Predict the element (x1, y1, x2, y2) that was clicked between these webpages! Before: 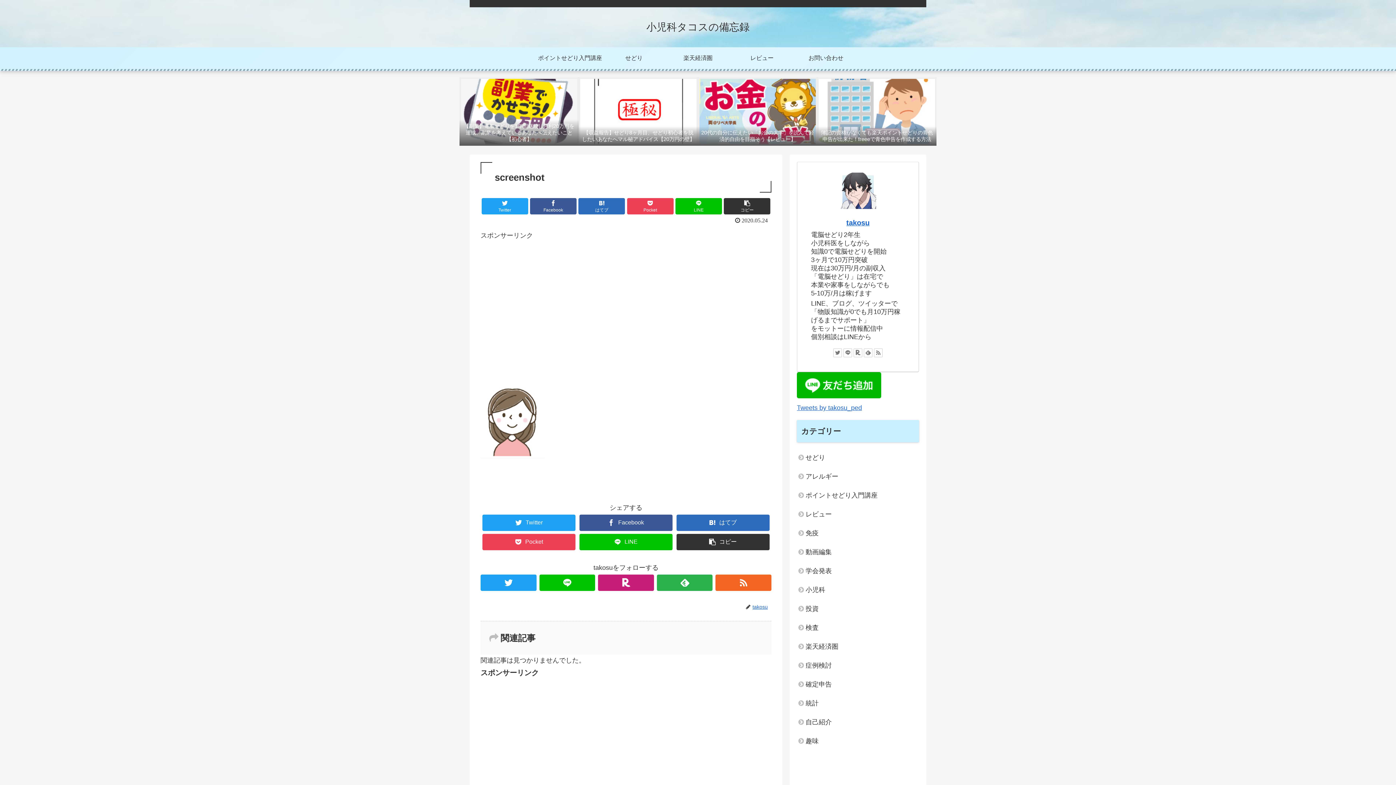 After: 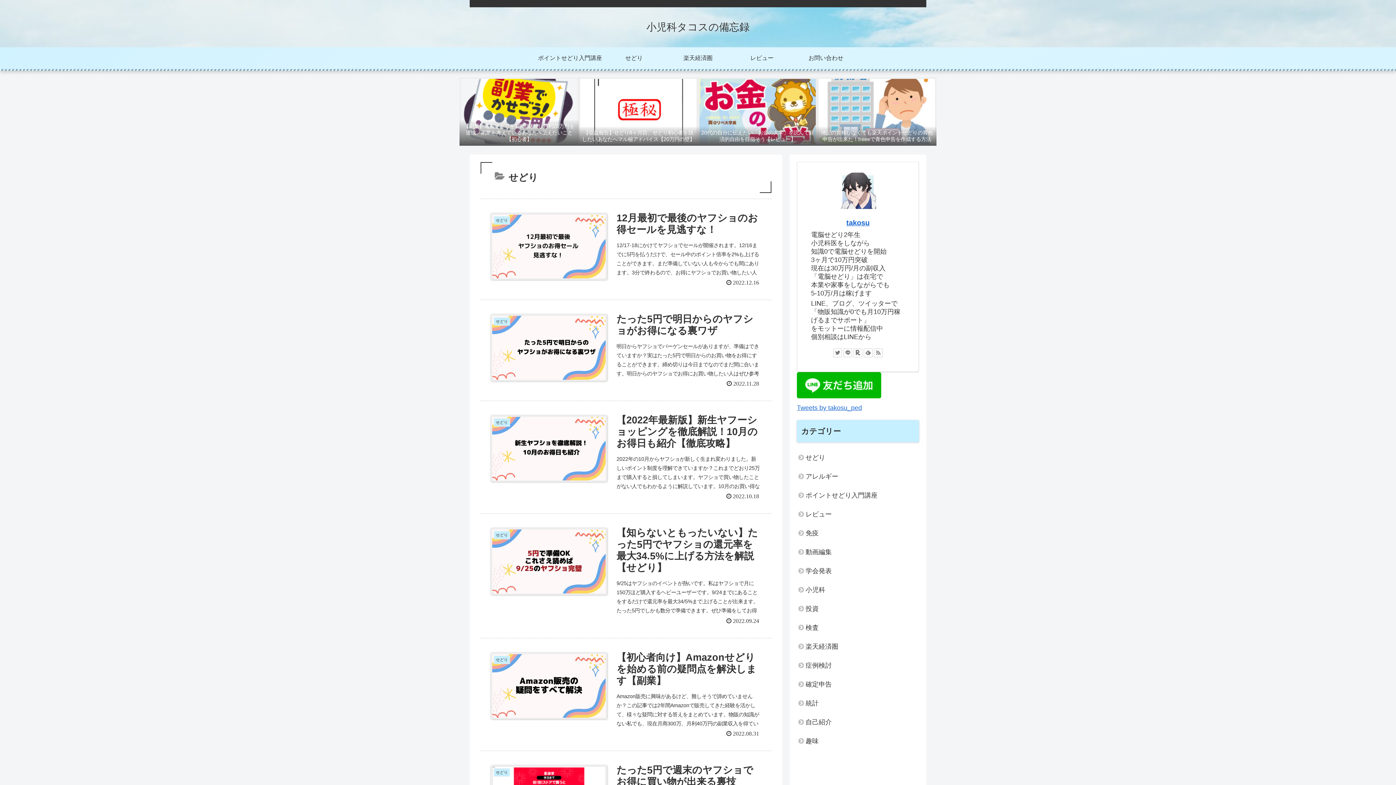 Action: label: せどり bbox: (797, 448, 919, 467)